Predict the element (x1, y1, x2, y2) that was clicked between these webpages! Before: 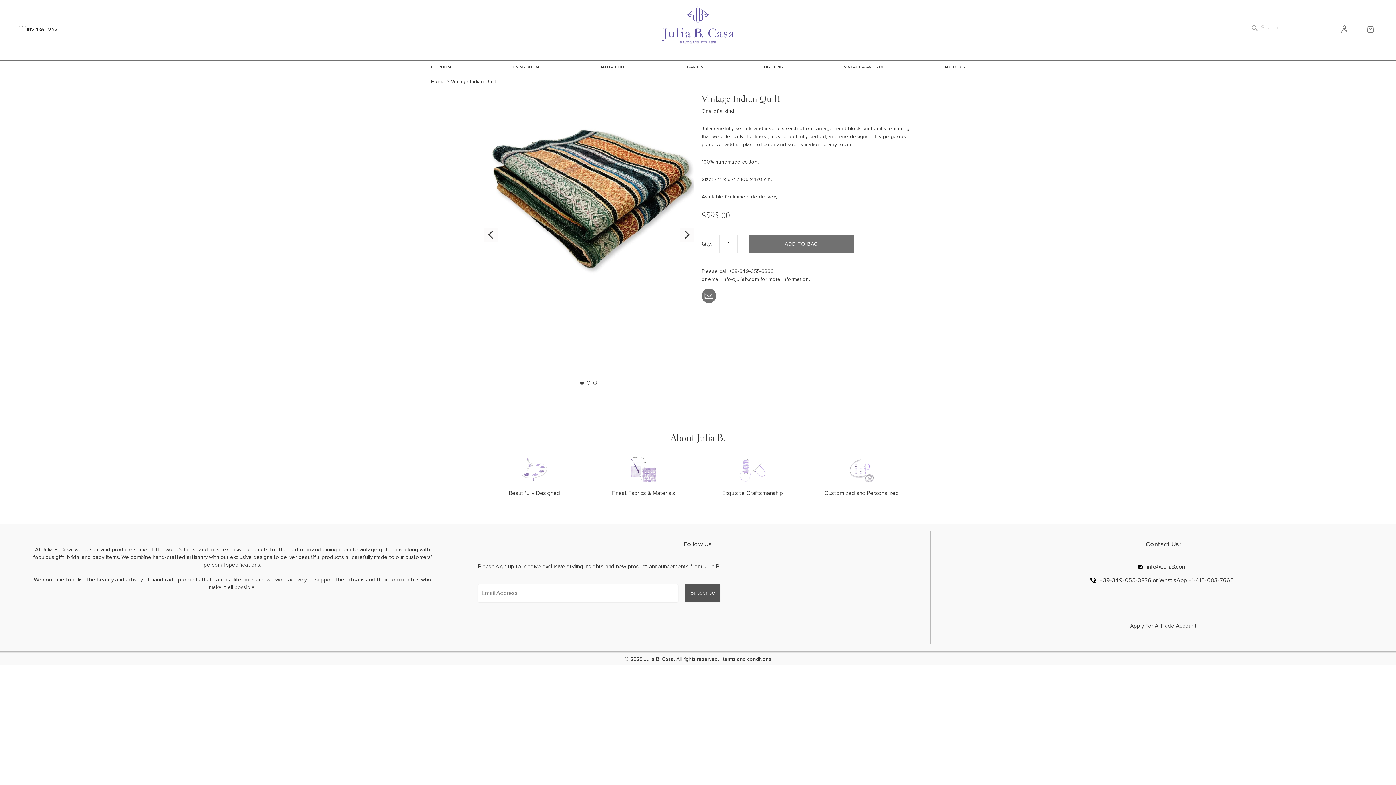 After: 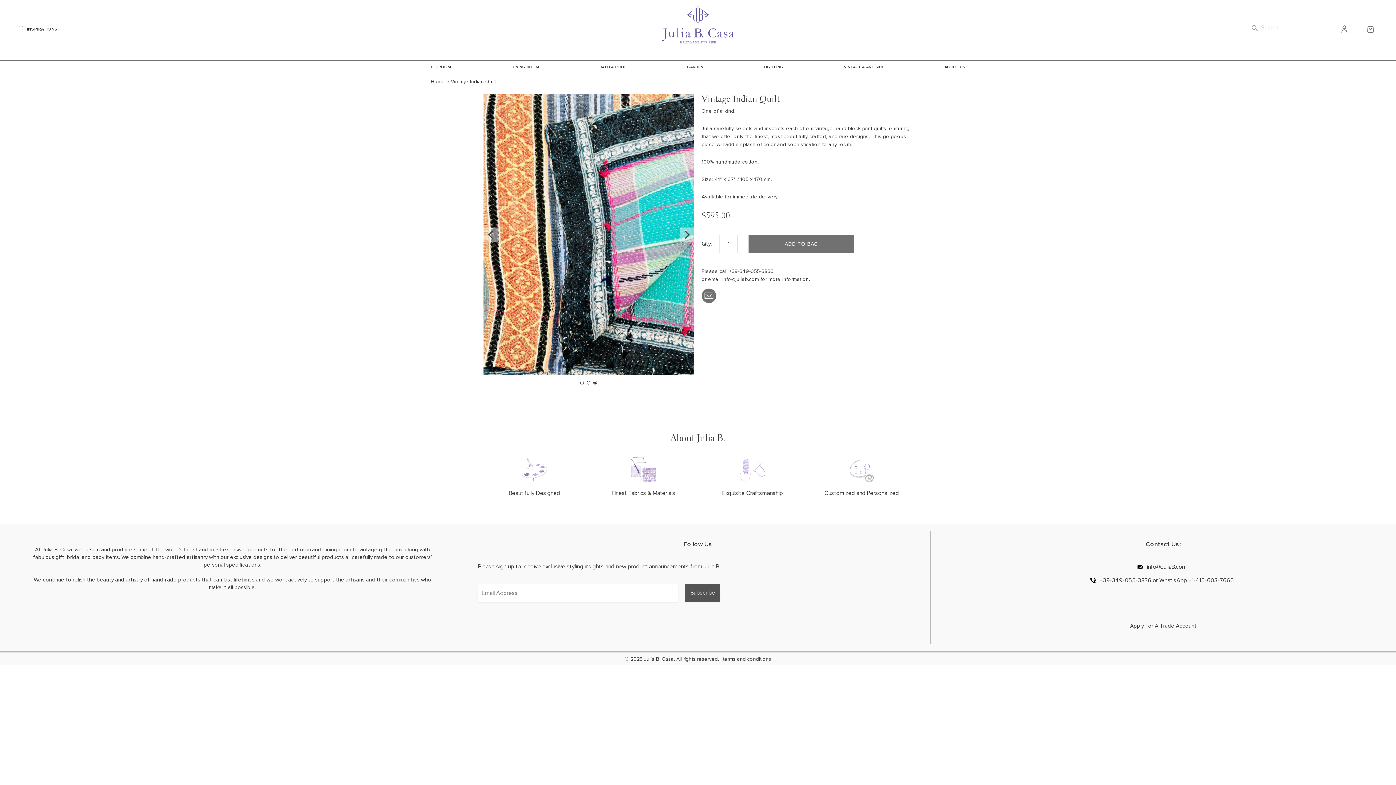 Action: bbox: (593, 384, 597, 387) label: 3